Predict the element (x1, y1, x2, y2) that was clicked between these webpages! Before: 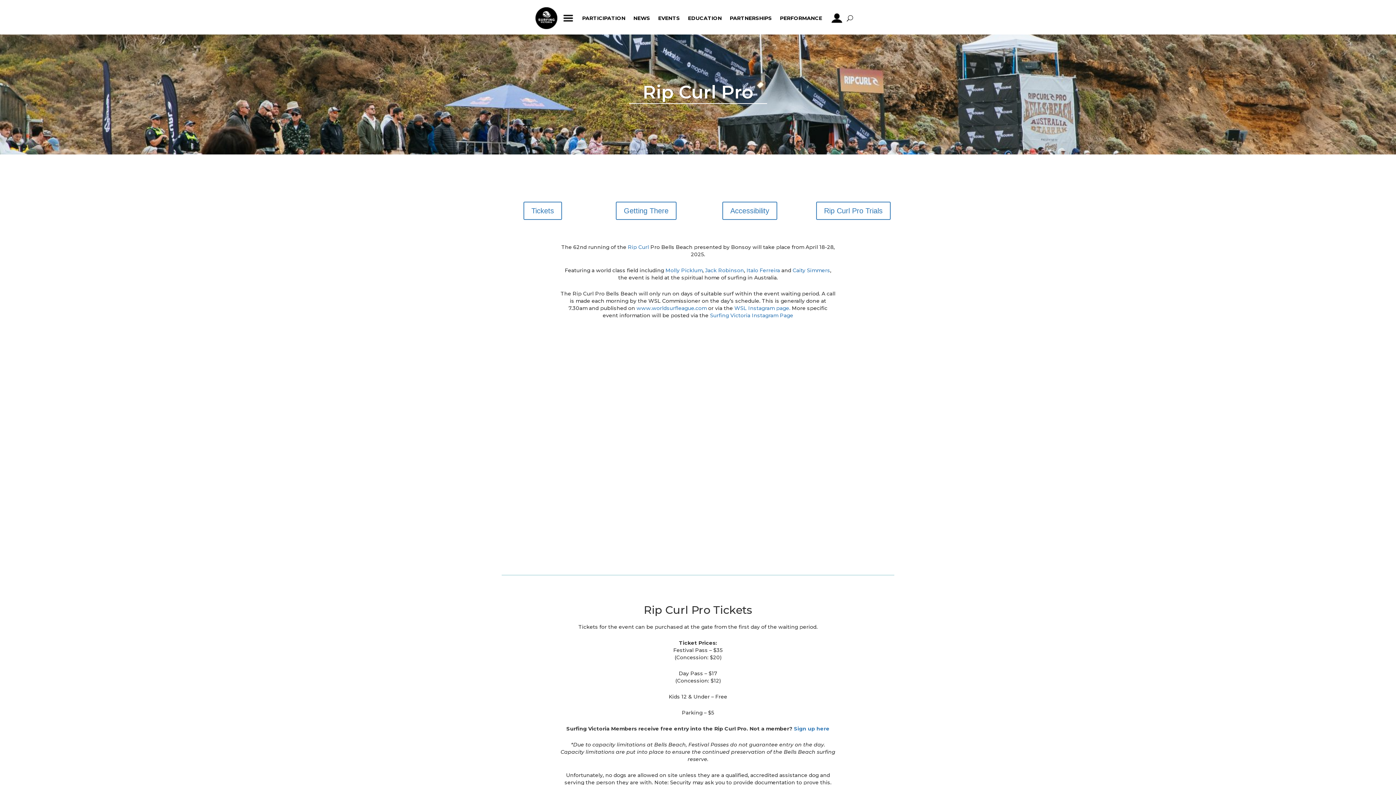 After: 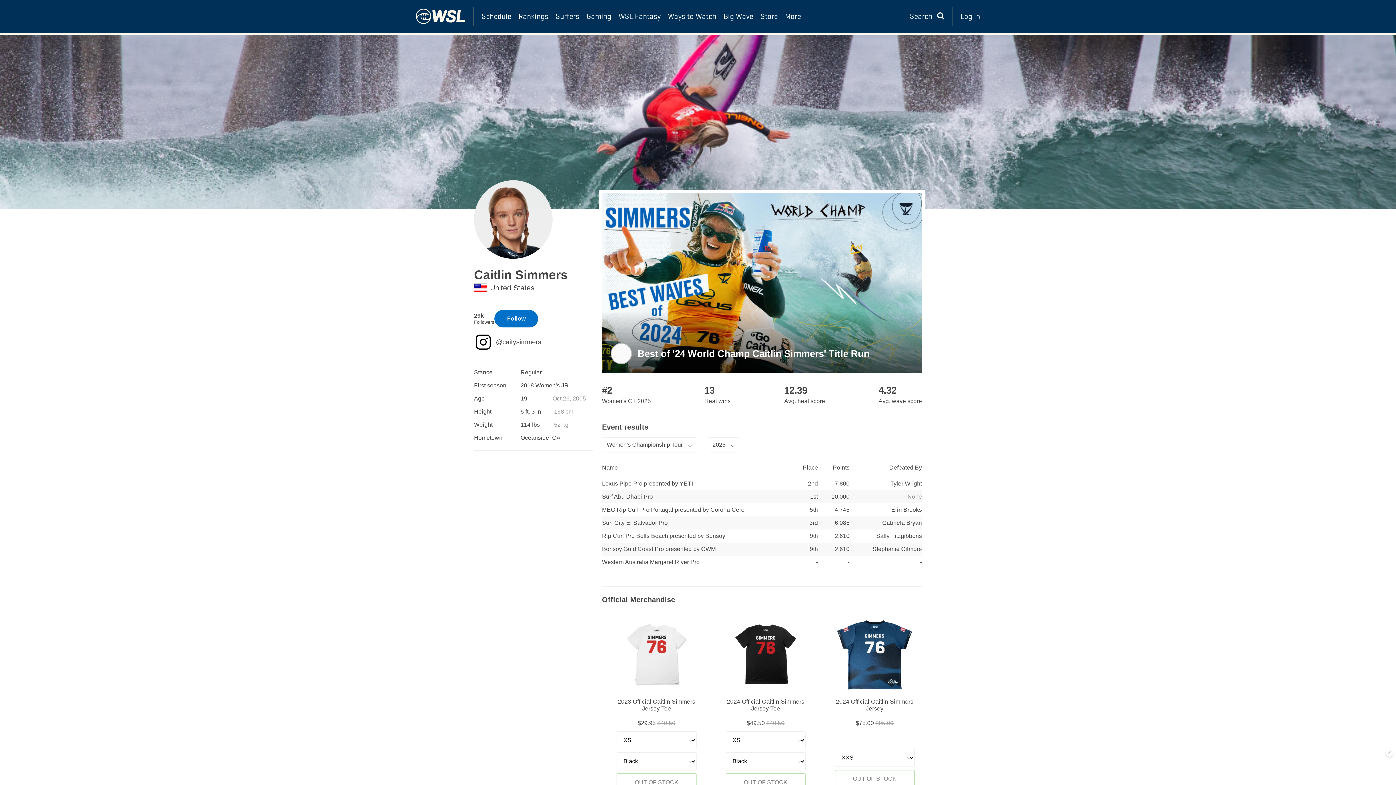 Action: bbox: (792, 267, 830, 273) label: Caity Simmers